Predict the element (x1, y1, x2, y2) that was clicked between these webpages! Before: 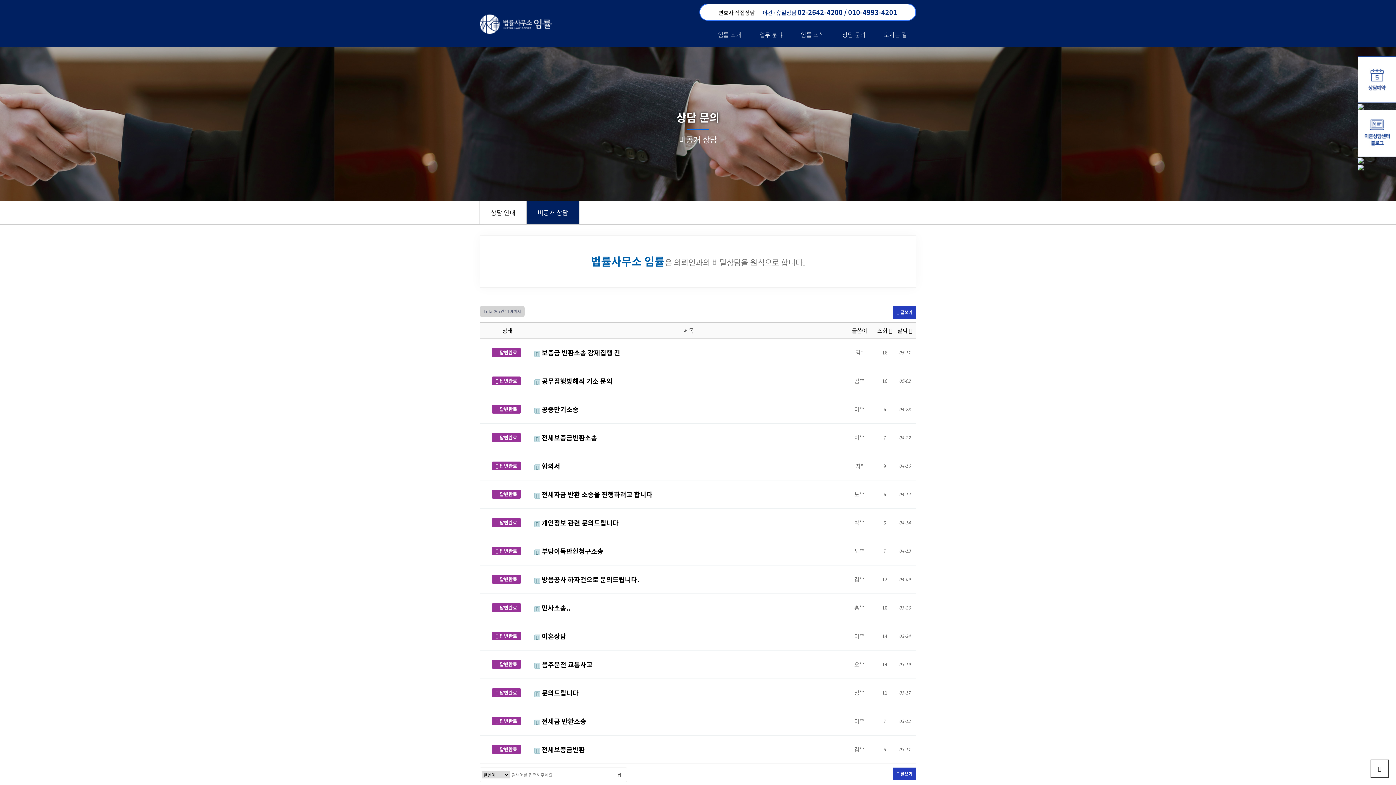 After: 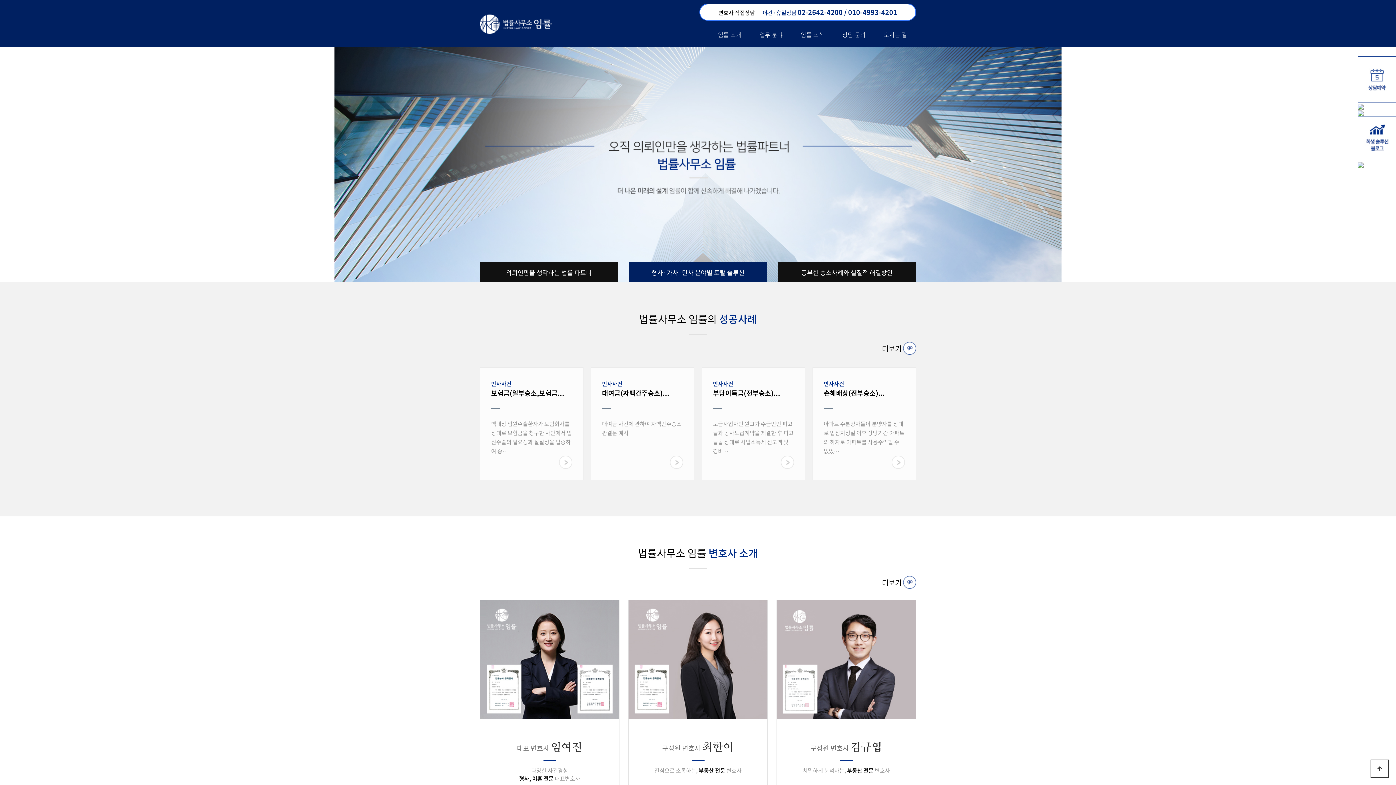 Action: bbox: (480, 20, 552, 26)